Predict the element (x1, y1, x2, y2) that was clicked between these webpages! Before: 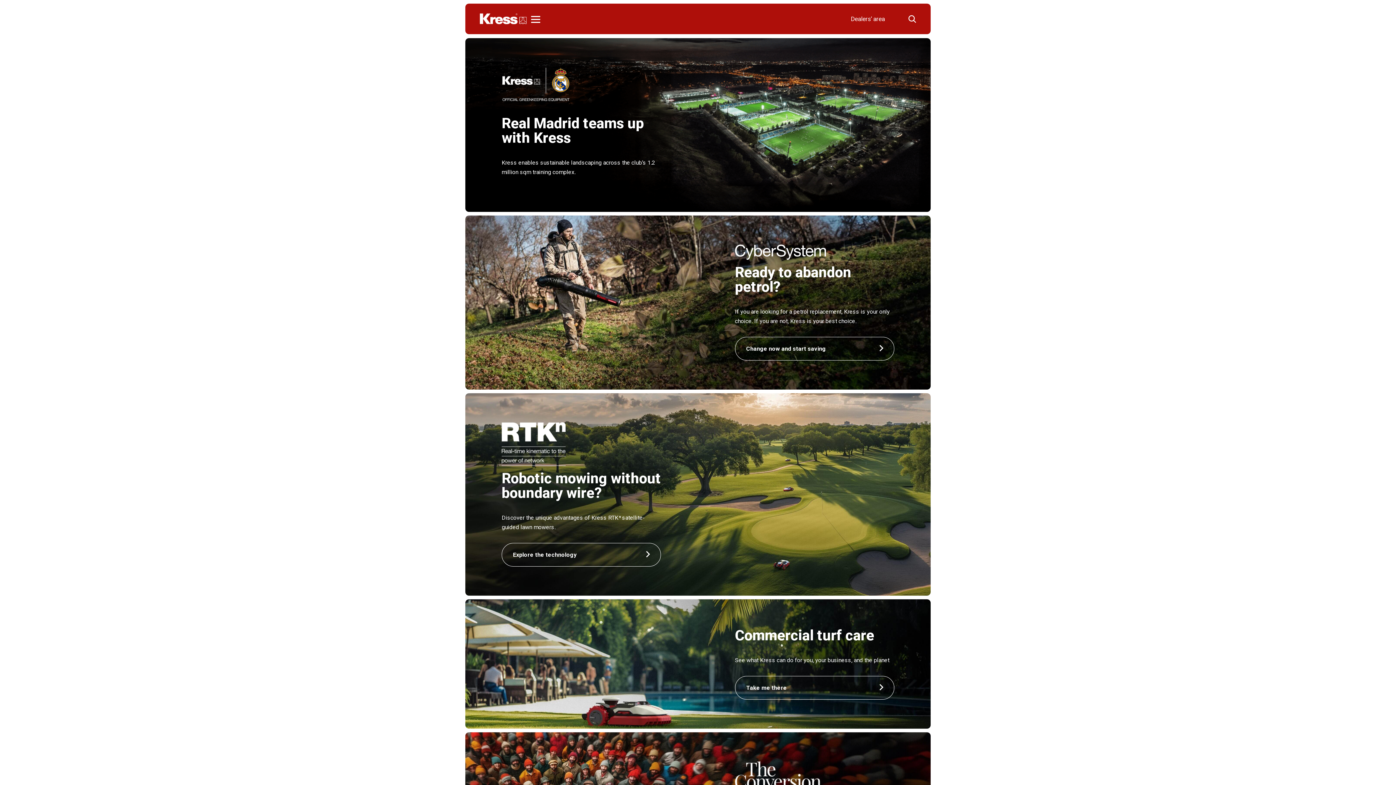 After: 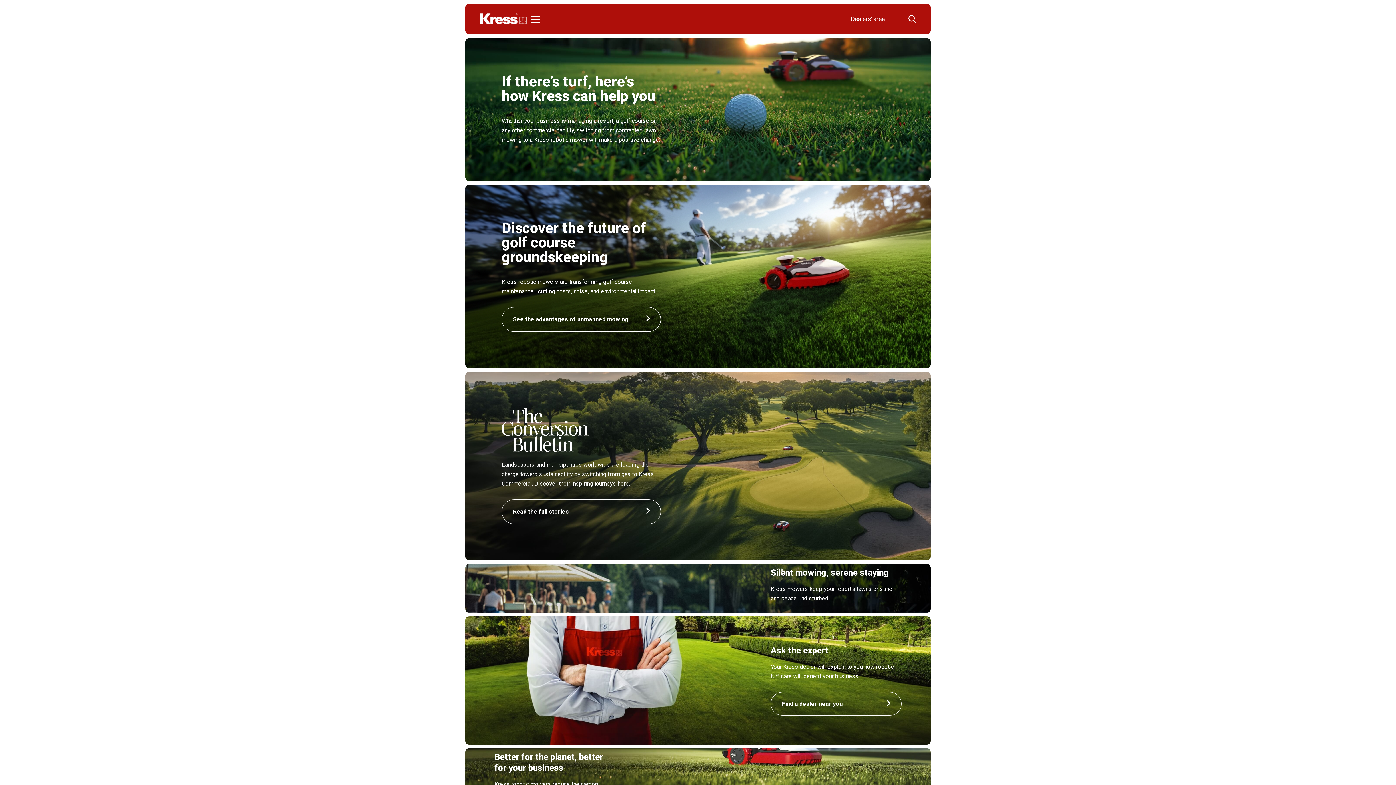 Action: bbox: (735, 676, 894, 699) label: Take me there